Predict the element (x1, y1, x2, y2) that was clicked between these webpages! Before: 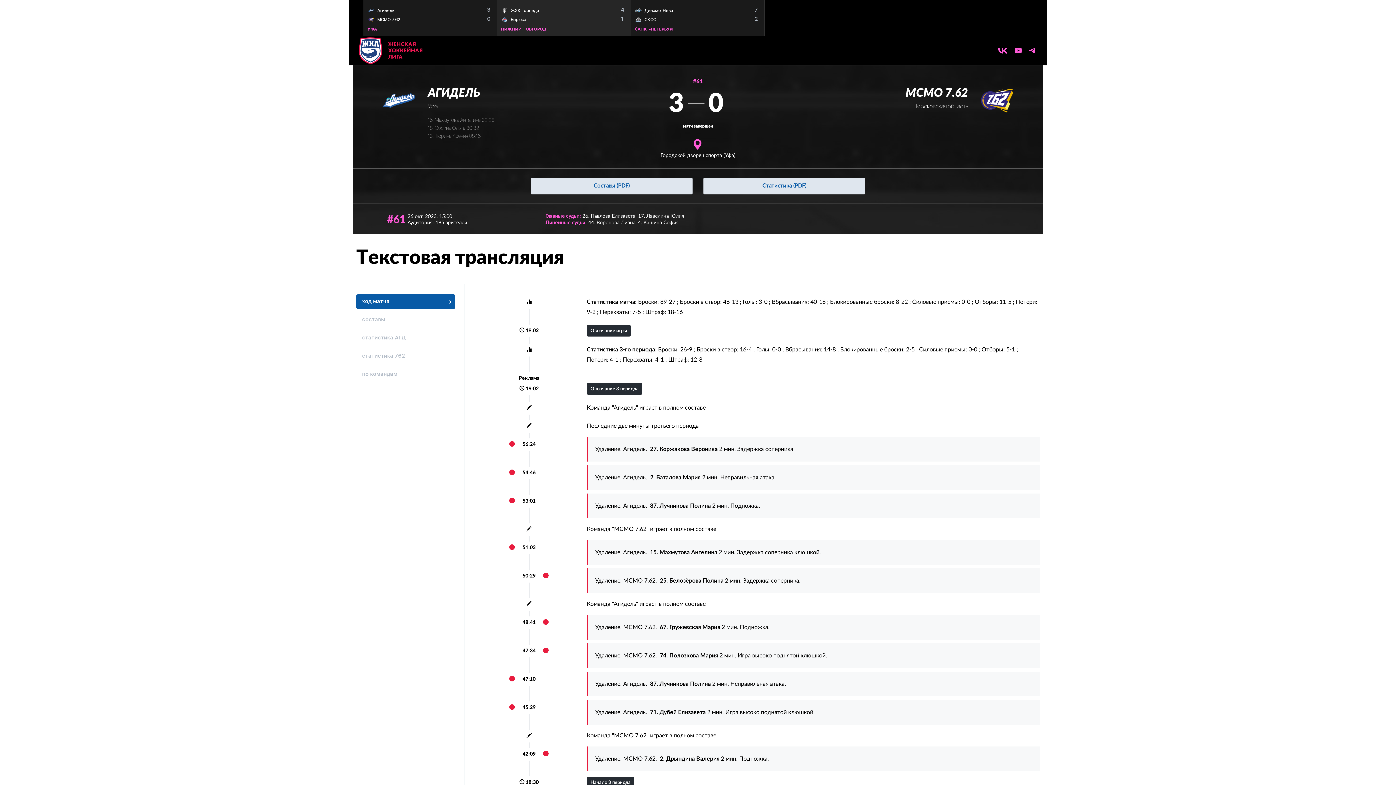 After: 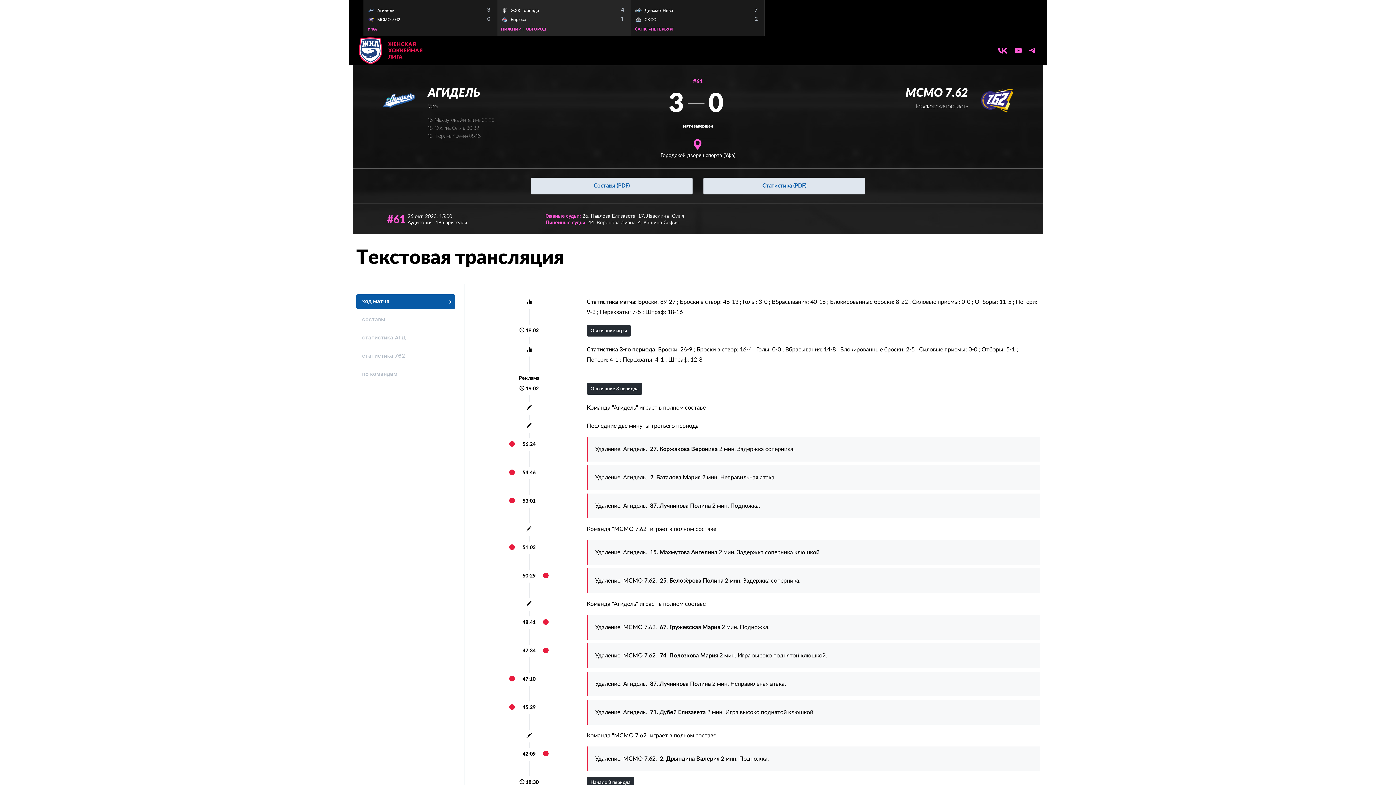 Action: label: Просмотр bbox: (421, 6, 439, 10)